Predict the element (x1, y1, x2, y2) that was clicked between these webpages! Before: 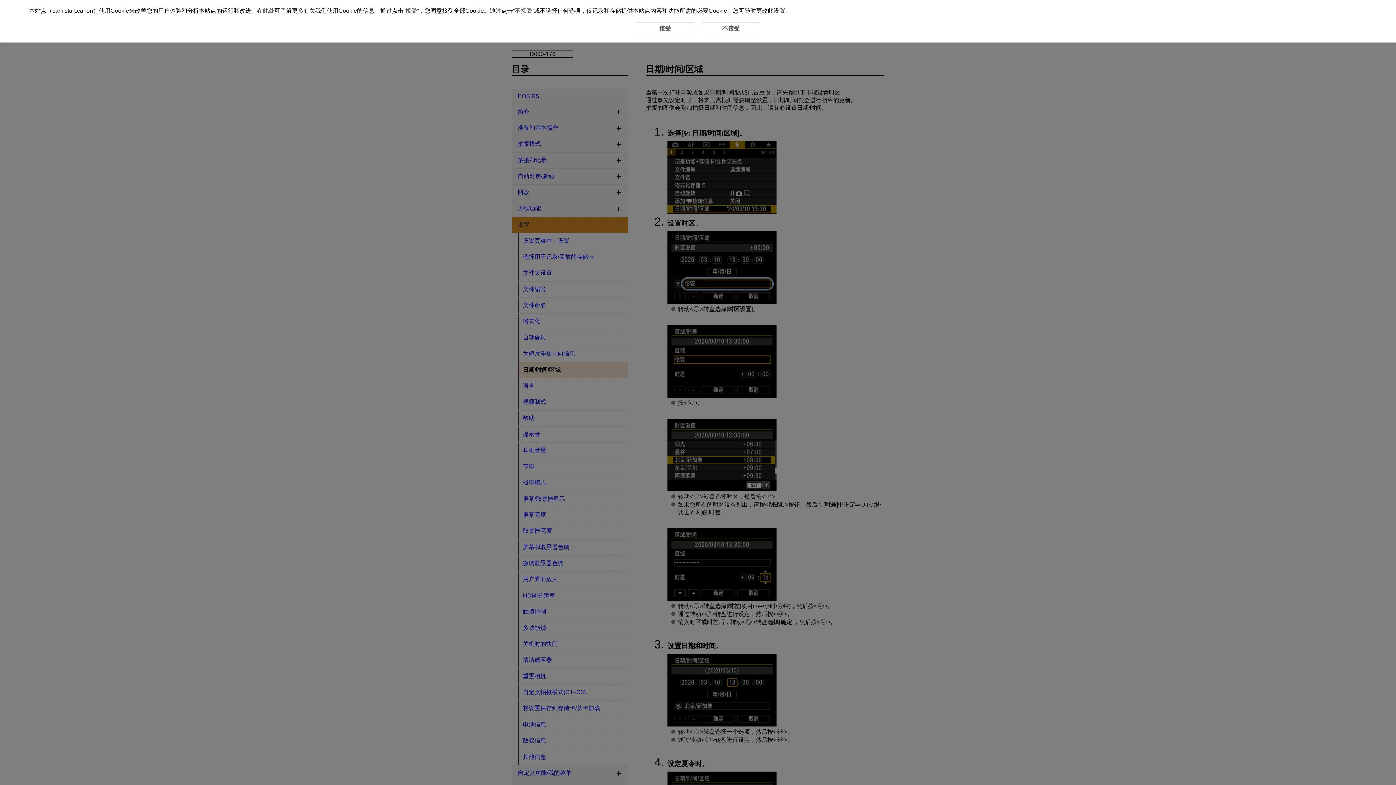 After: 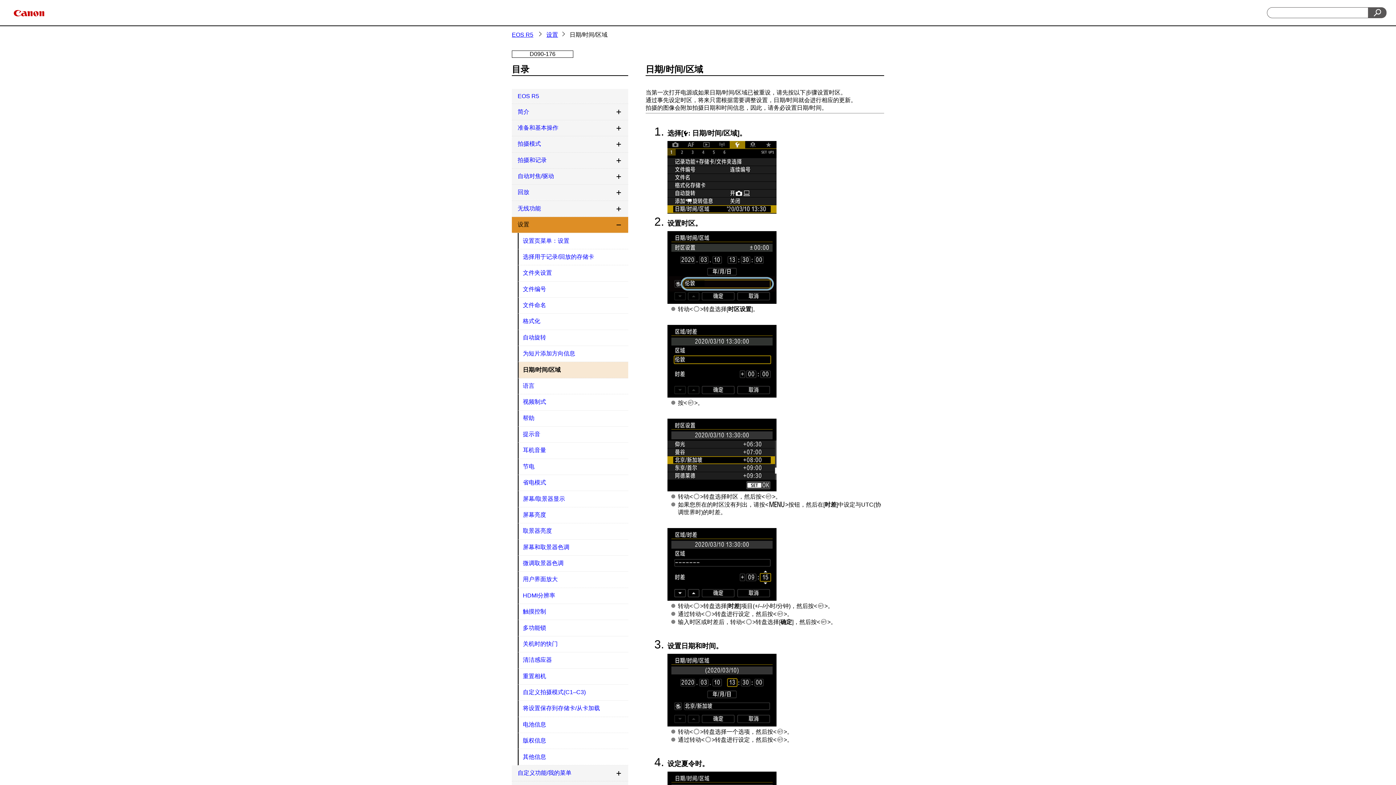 Action: bbox: (514, 7, 532, 13) label: 不接受